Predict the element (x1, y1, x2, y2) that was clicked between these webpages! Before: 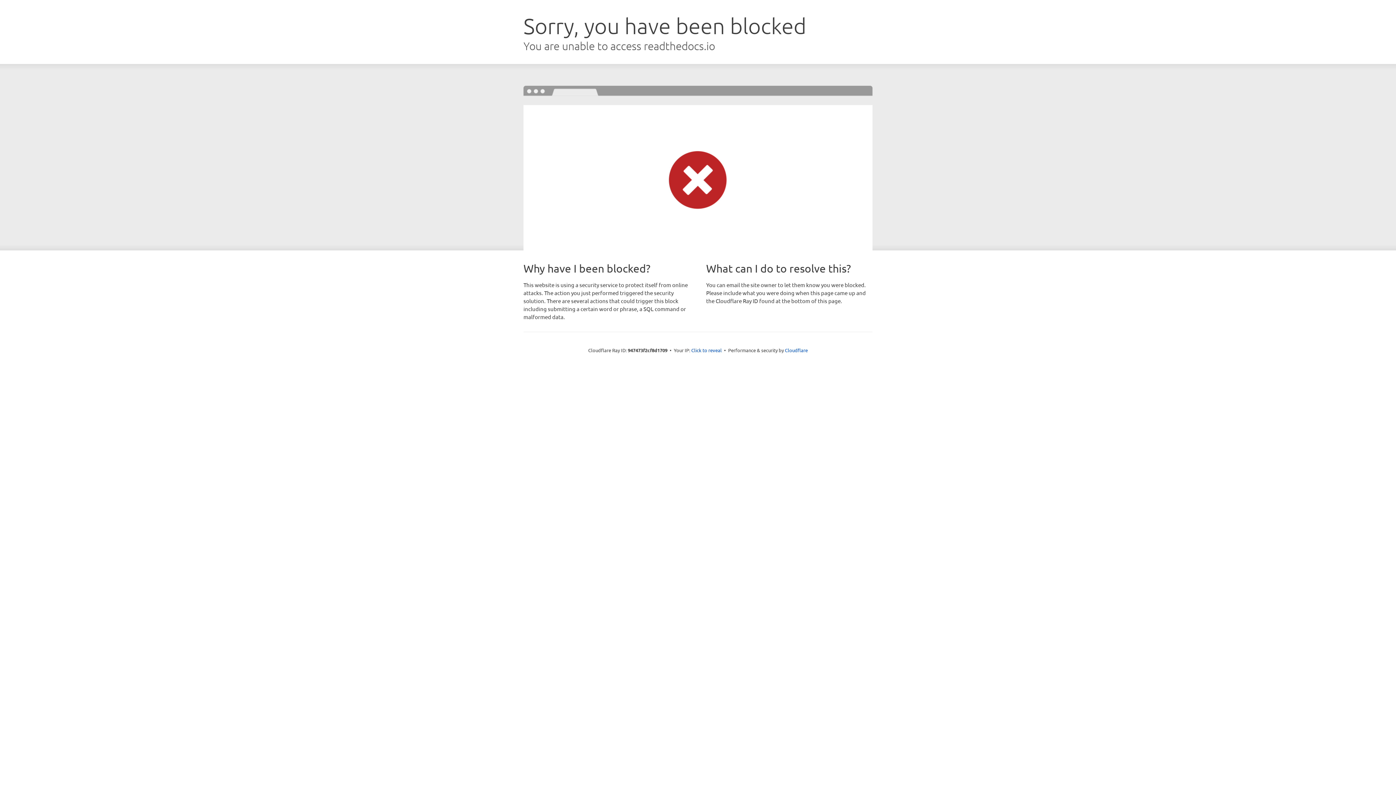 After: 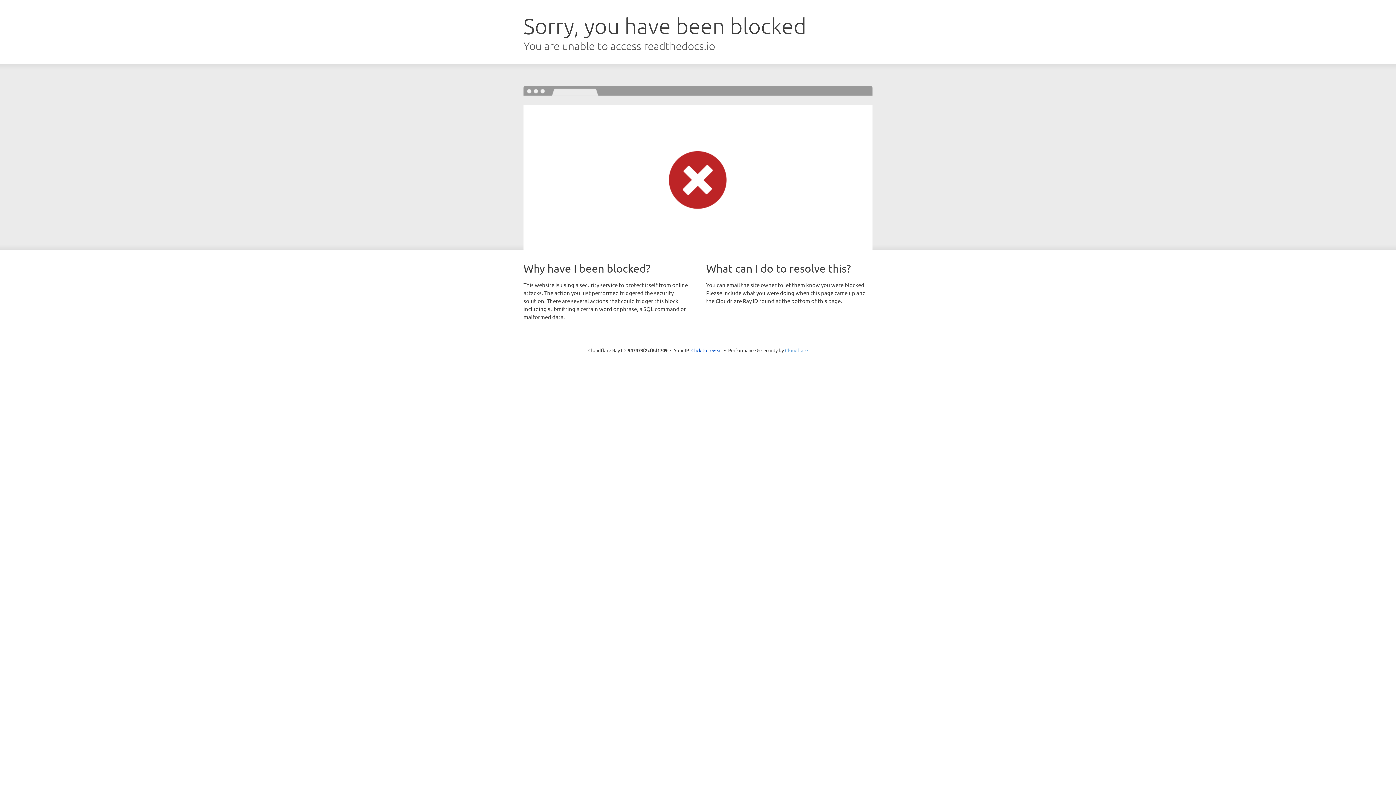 Action: label: Cloudflare bbox: (785, 347, 808, 353)